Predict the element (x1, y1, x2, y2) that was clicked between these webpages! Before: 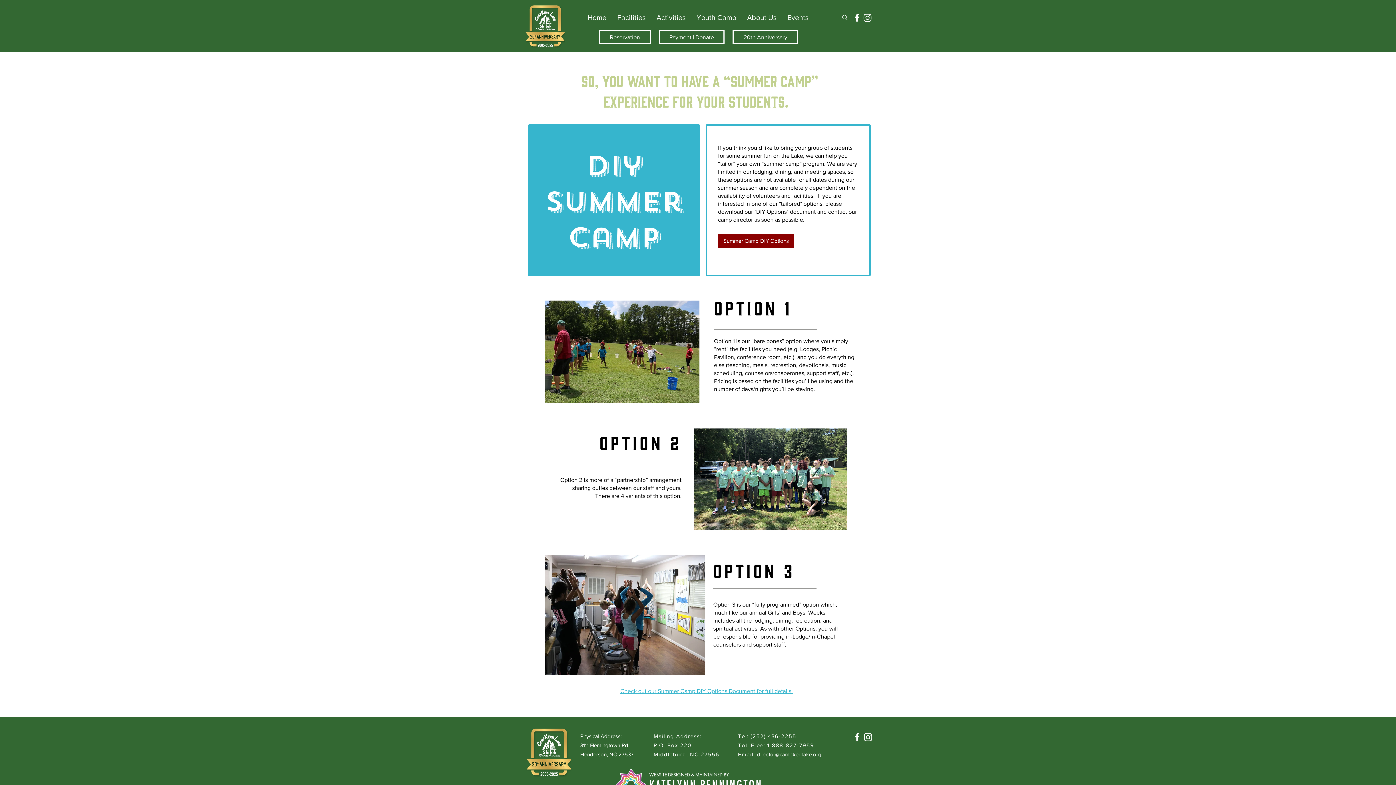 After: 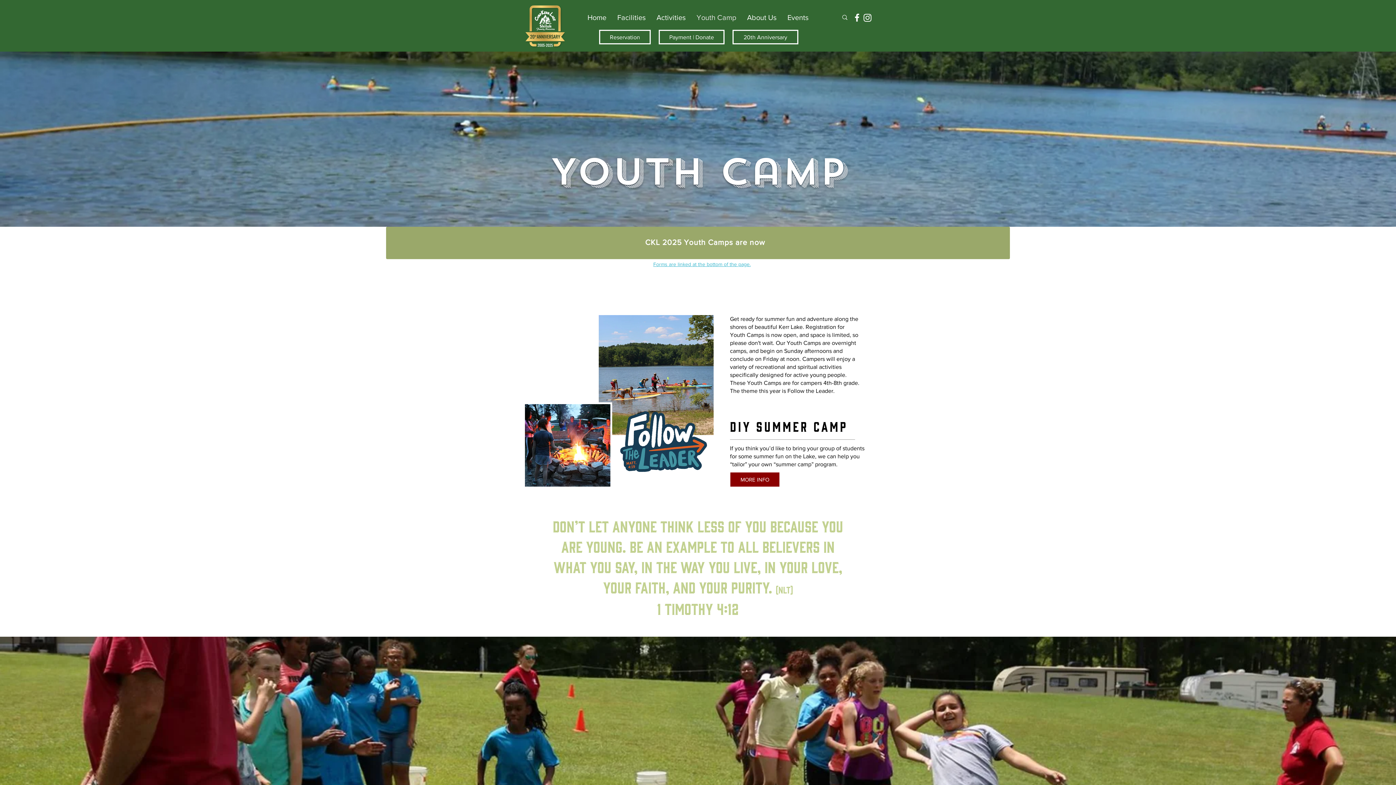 Action: label: Youth Camp bbox: (691, 8, 741, 26)